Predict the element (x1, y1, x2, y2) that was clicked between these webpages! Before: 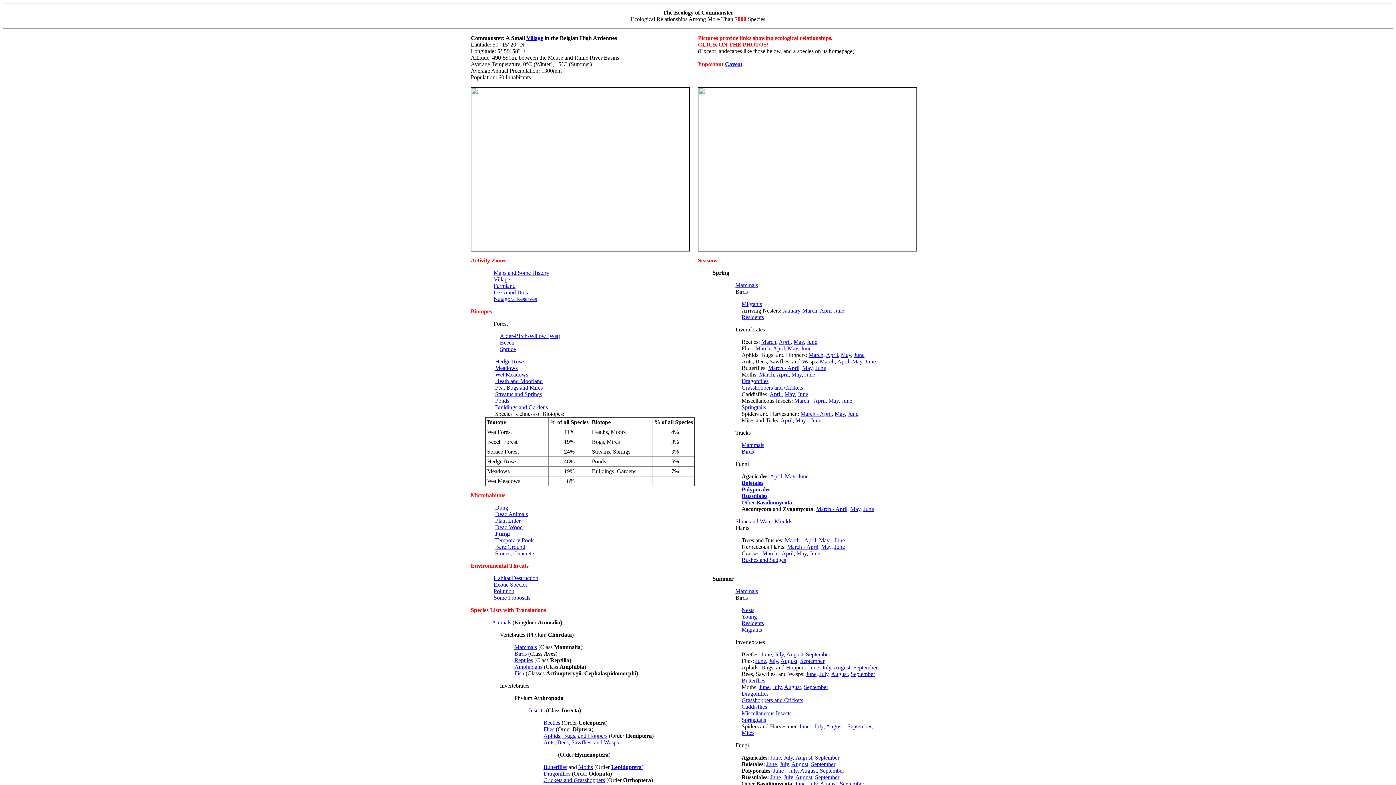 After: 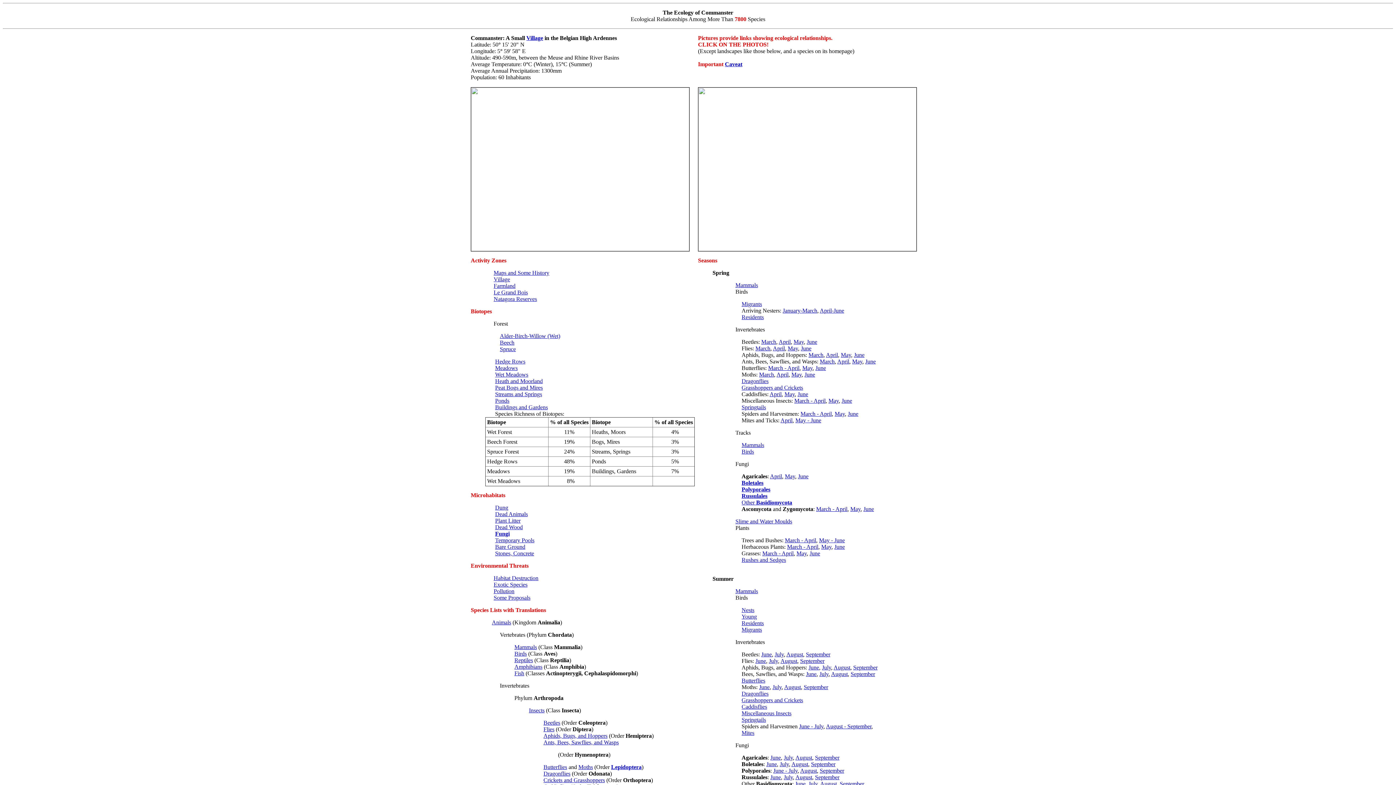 Action: bbox: (514, 650, 526, 657) label: Birds